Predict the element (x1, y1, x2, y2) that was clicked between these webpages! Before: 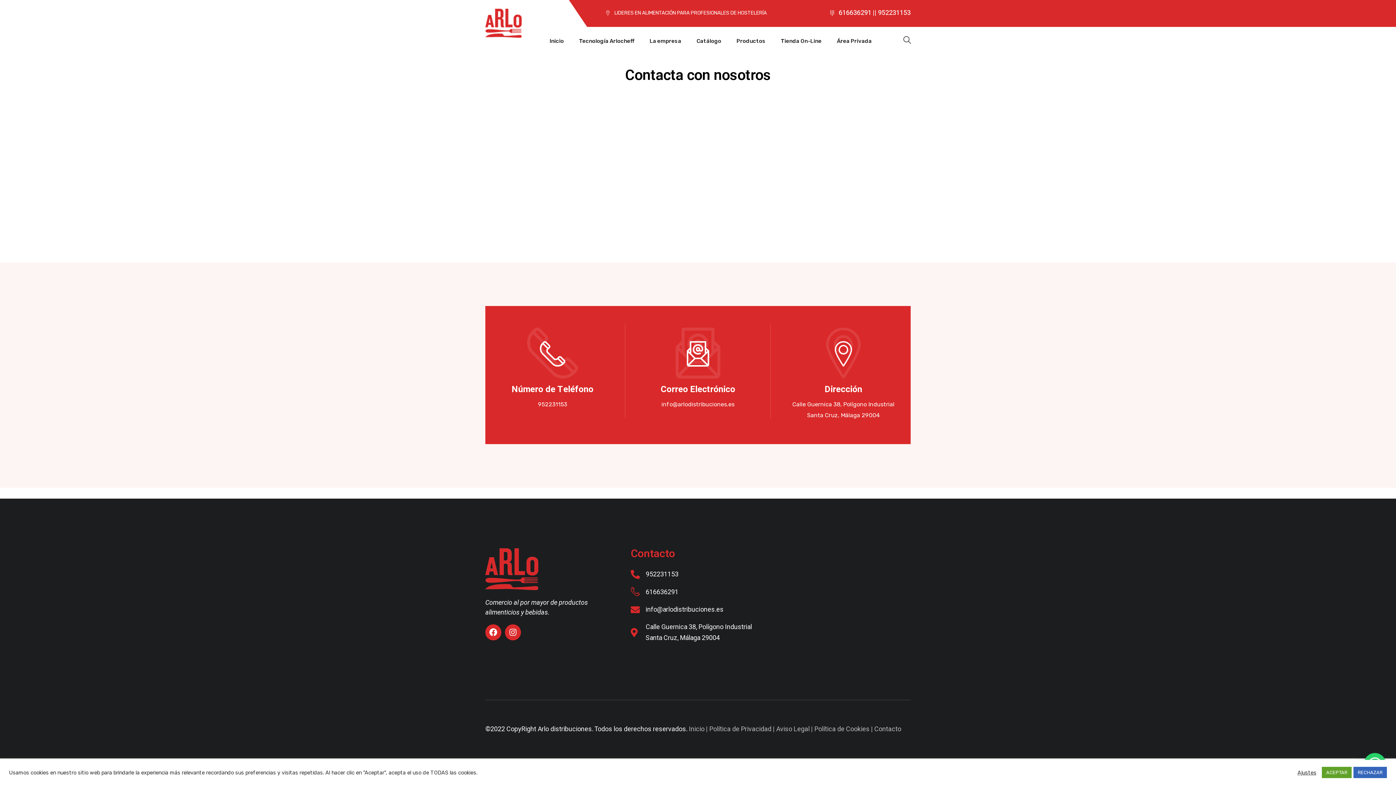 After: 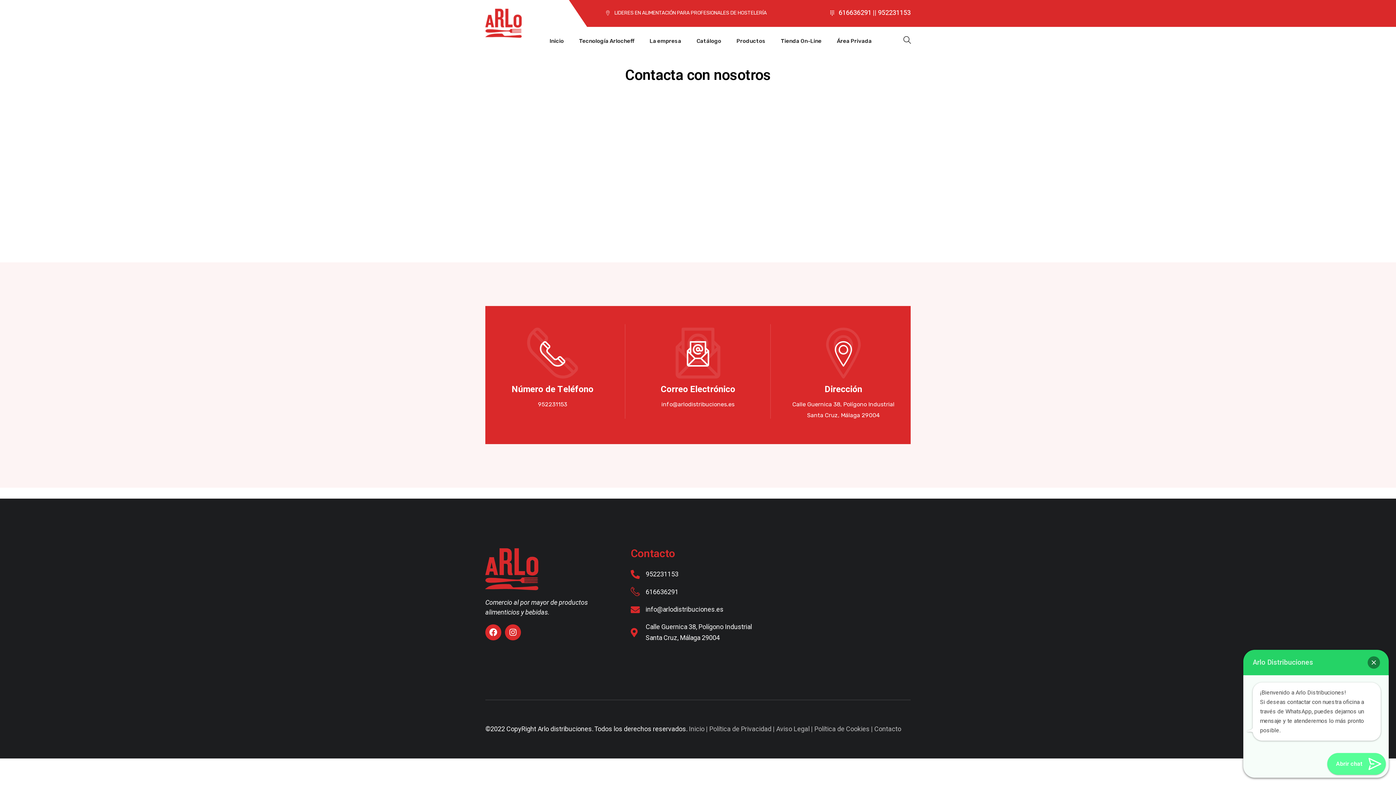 Action: bbox: (1353, 767, 1387, 778) label: RECHAZAR